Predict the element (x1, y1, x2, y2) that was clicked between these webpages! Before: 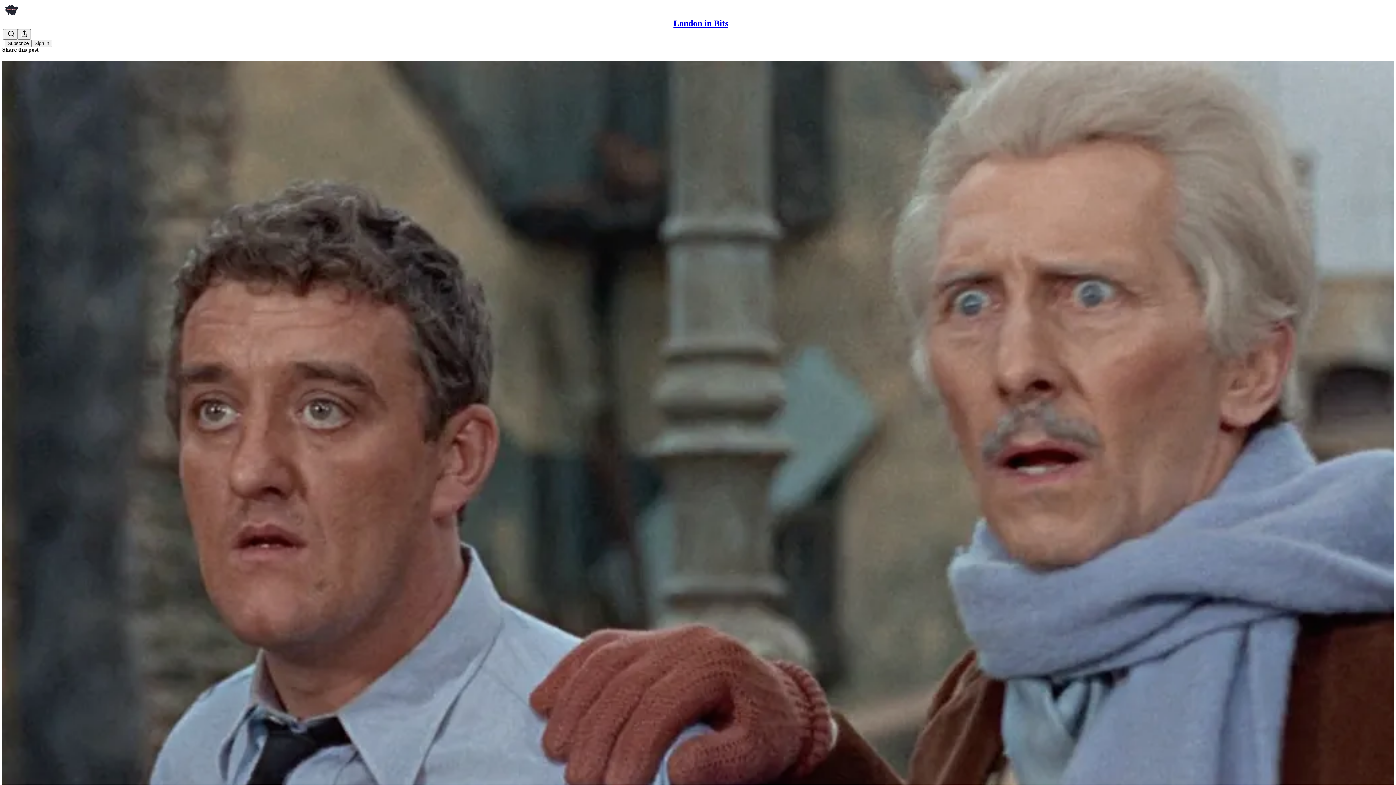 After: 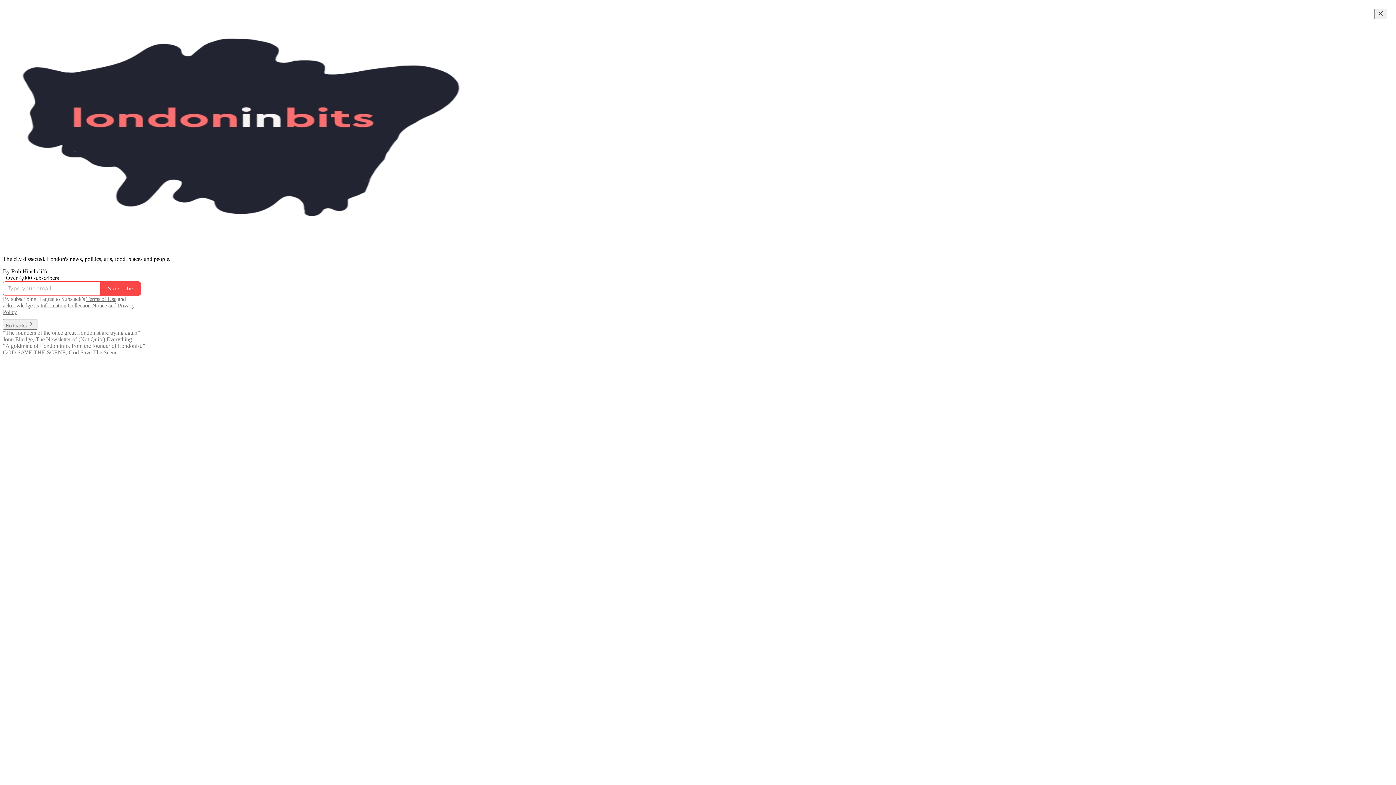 Action: bbox: (4, 2, 1399, 17)